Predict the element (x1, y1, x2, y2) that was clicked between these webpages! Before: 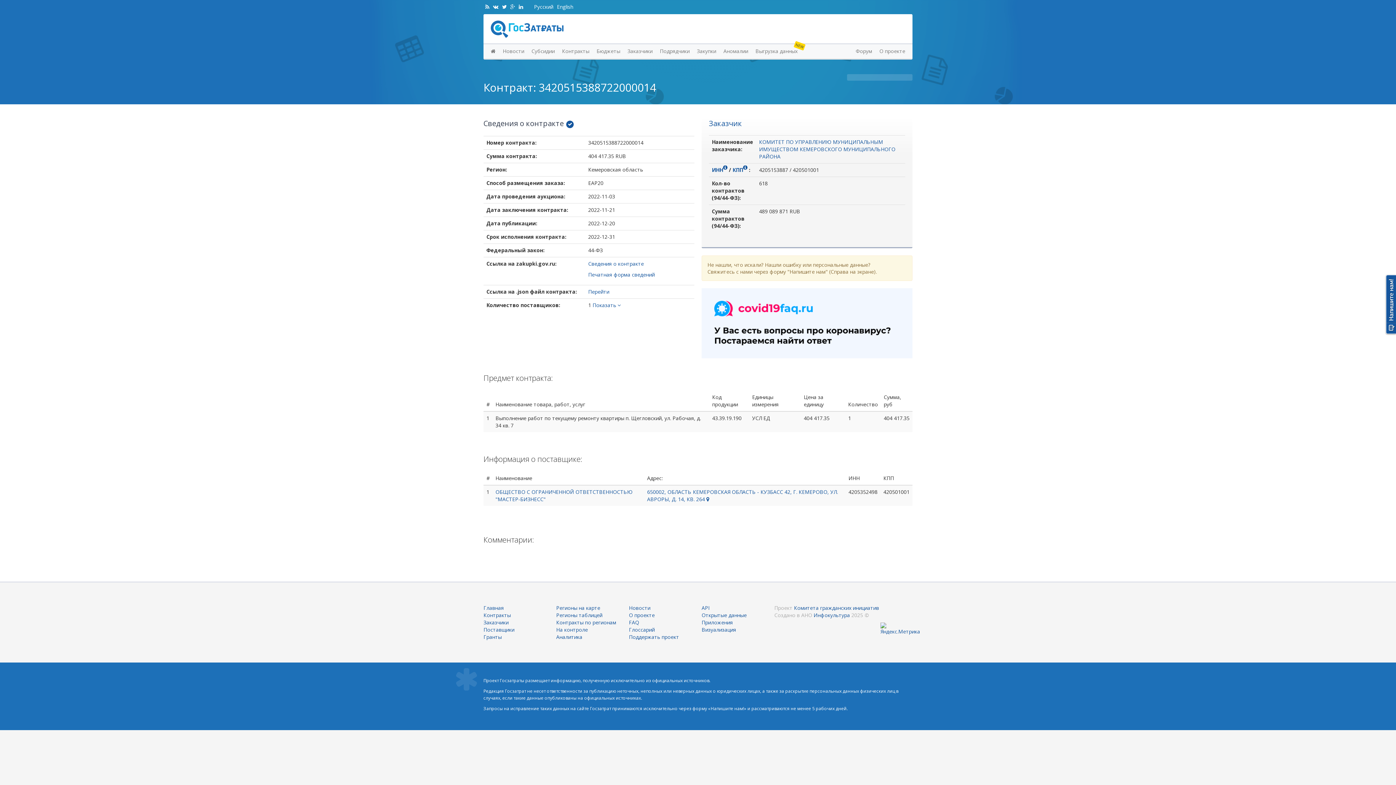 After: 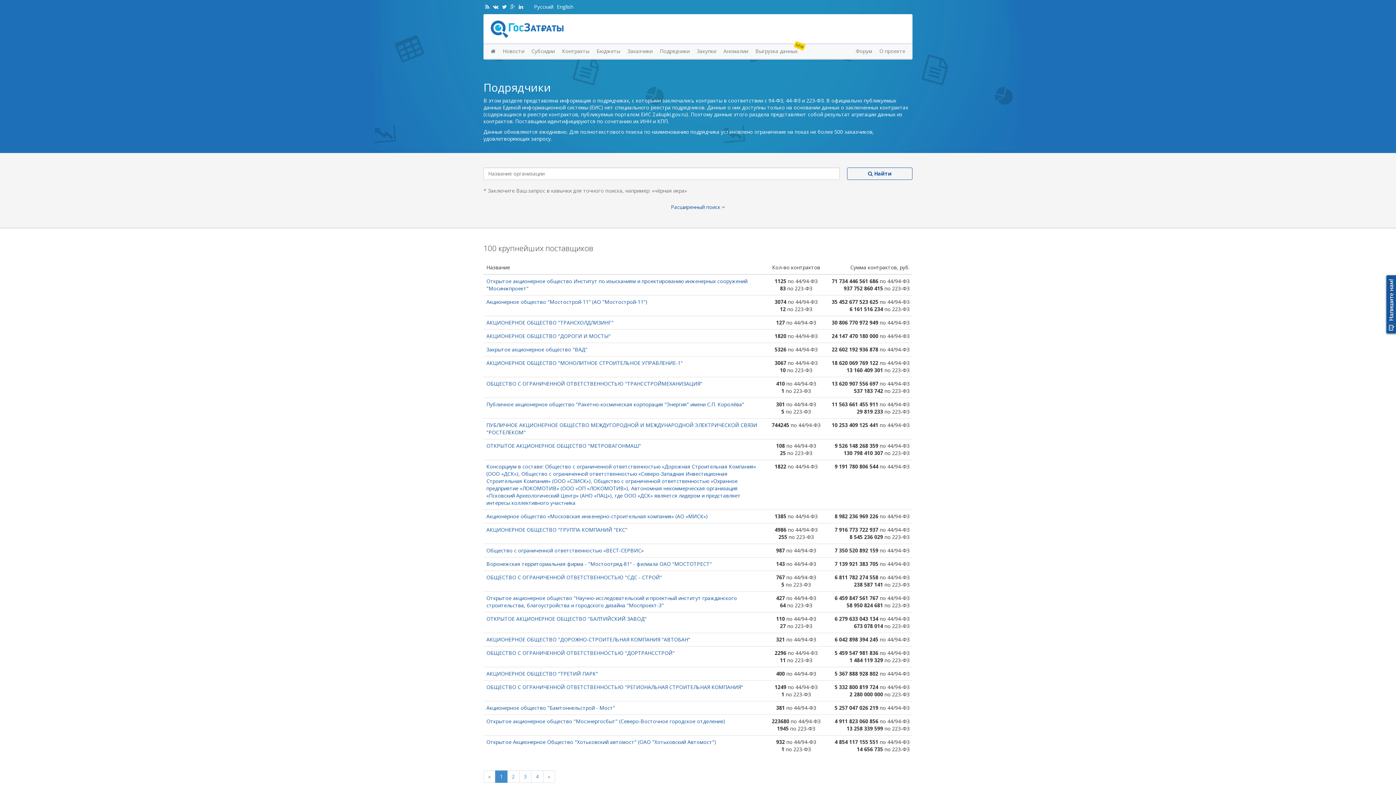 Action: label: Подрядчики bbox: (656, 44, 693, 58)